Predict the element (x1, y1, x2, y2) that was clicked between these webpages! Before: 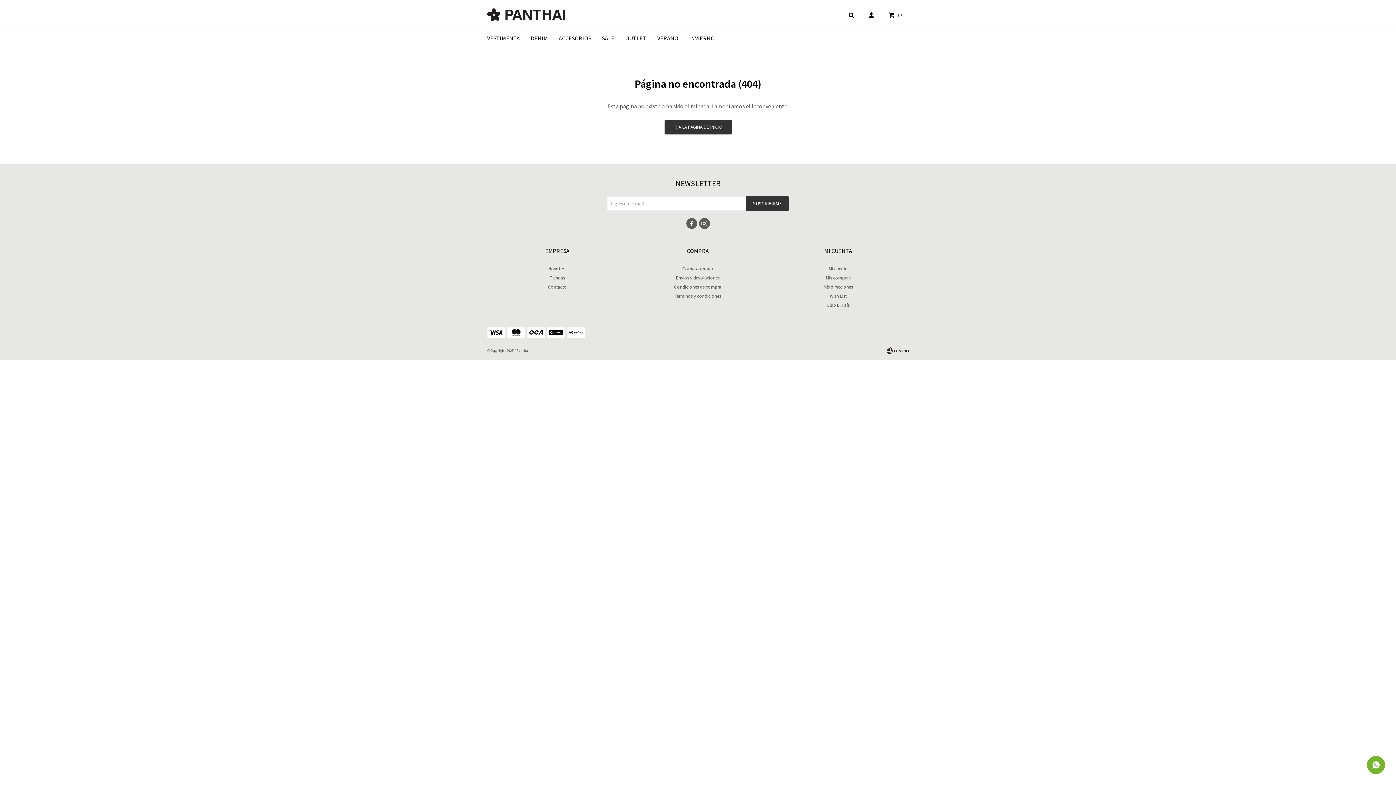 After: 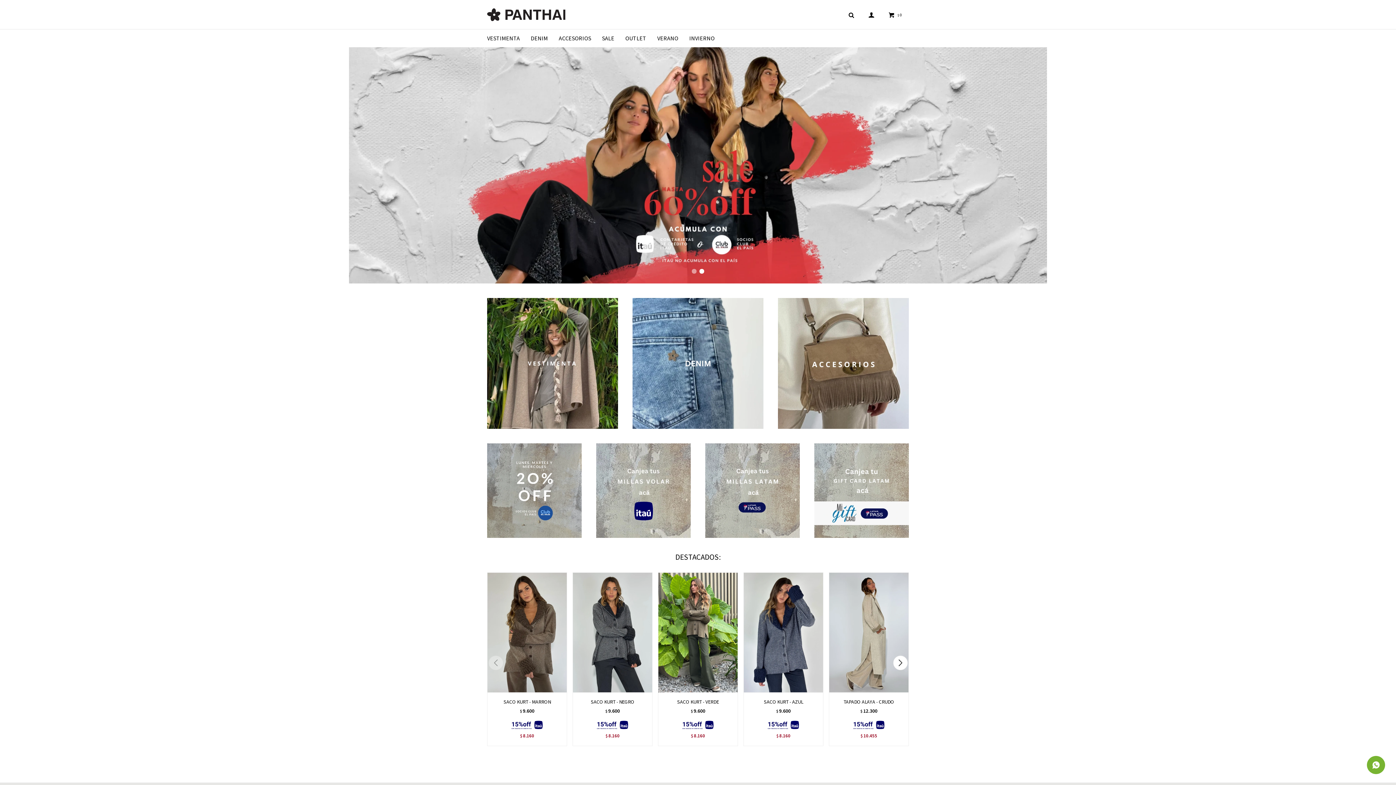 Action: bbox: (664, 120, 731, 134) label: IR A LA PÁGINA DE INICIO